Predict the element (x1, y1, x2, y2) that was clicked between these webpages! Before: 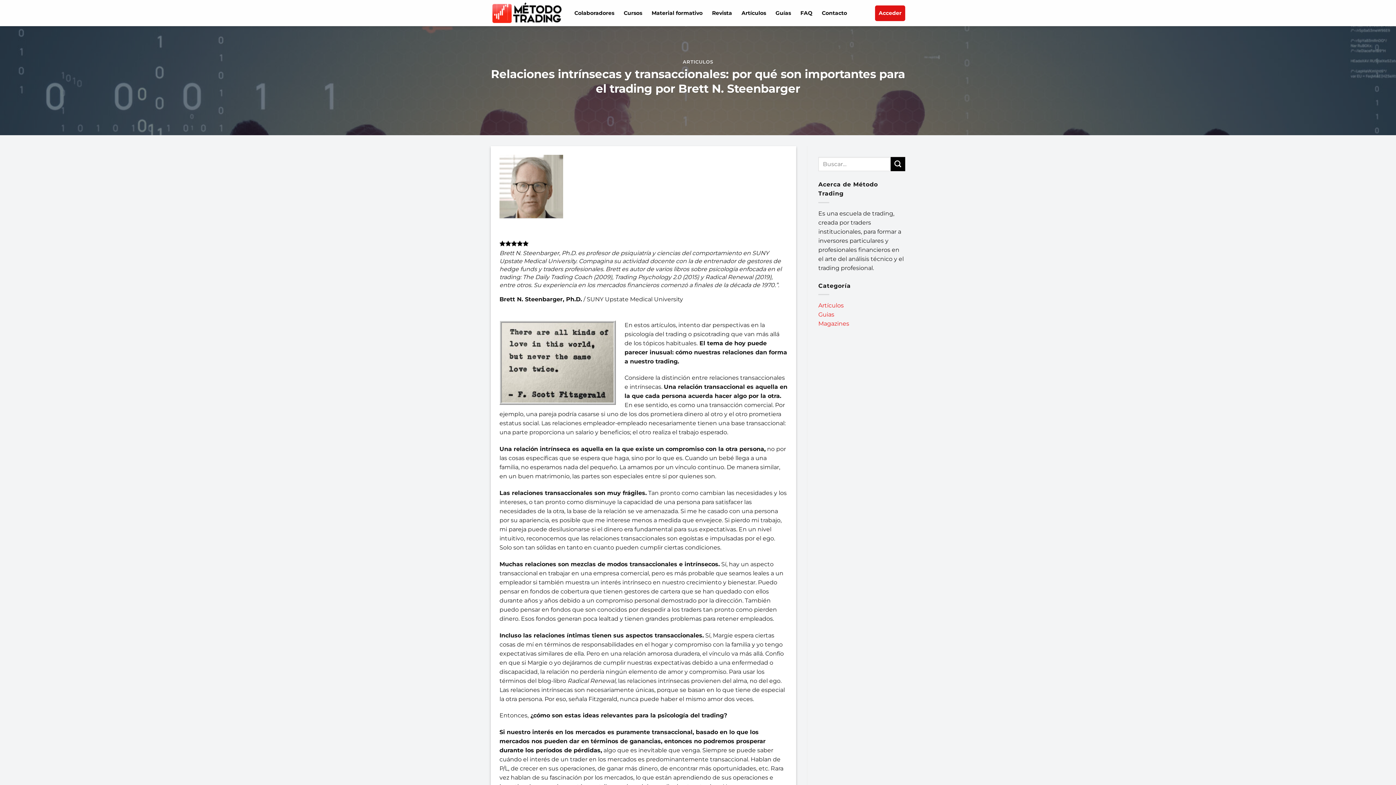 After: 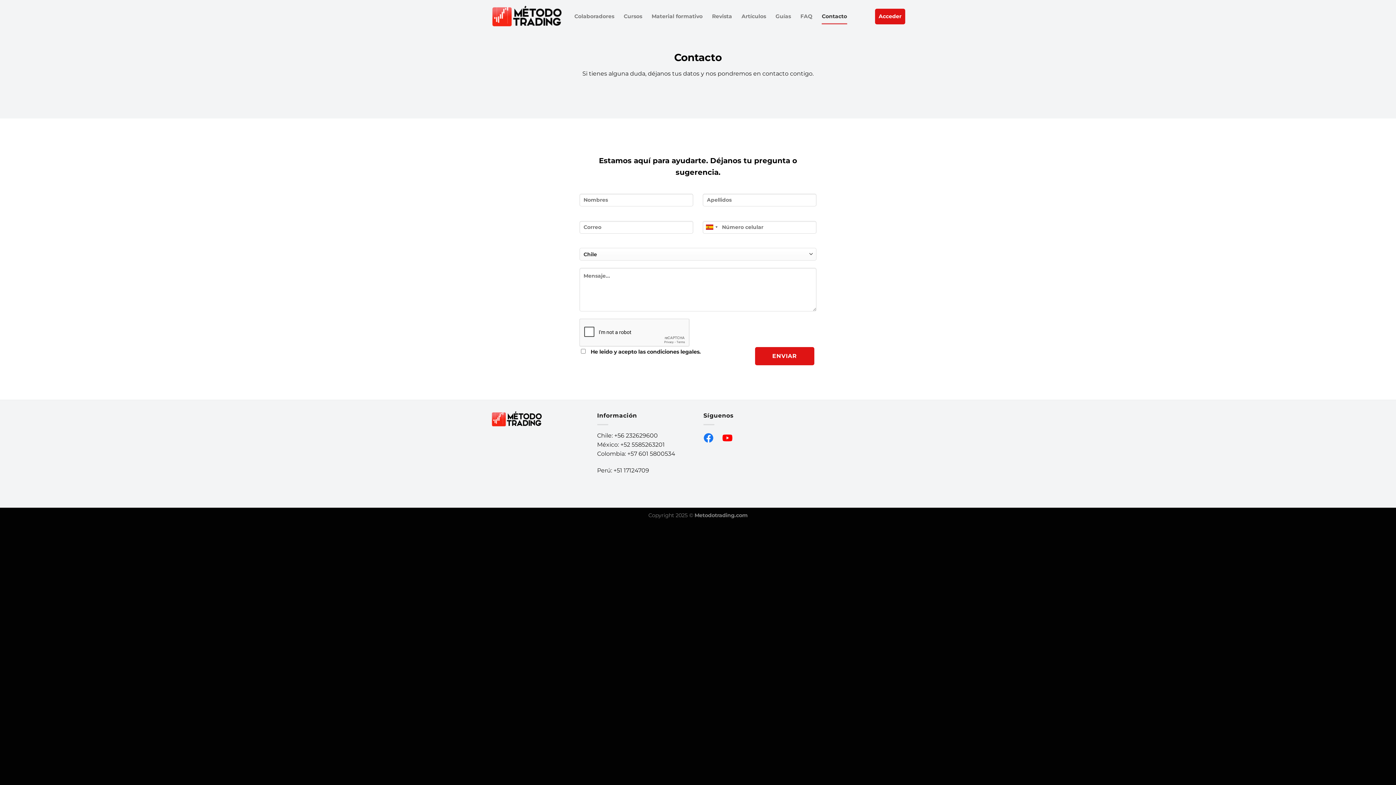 Action: label: Contacto bbox: (822, 5, 847, 20)